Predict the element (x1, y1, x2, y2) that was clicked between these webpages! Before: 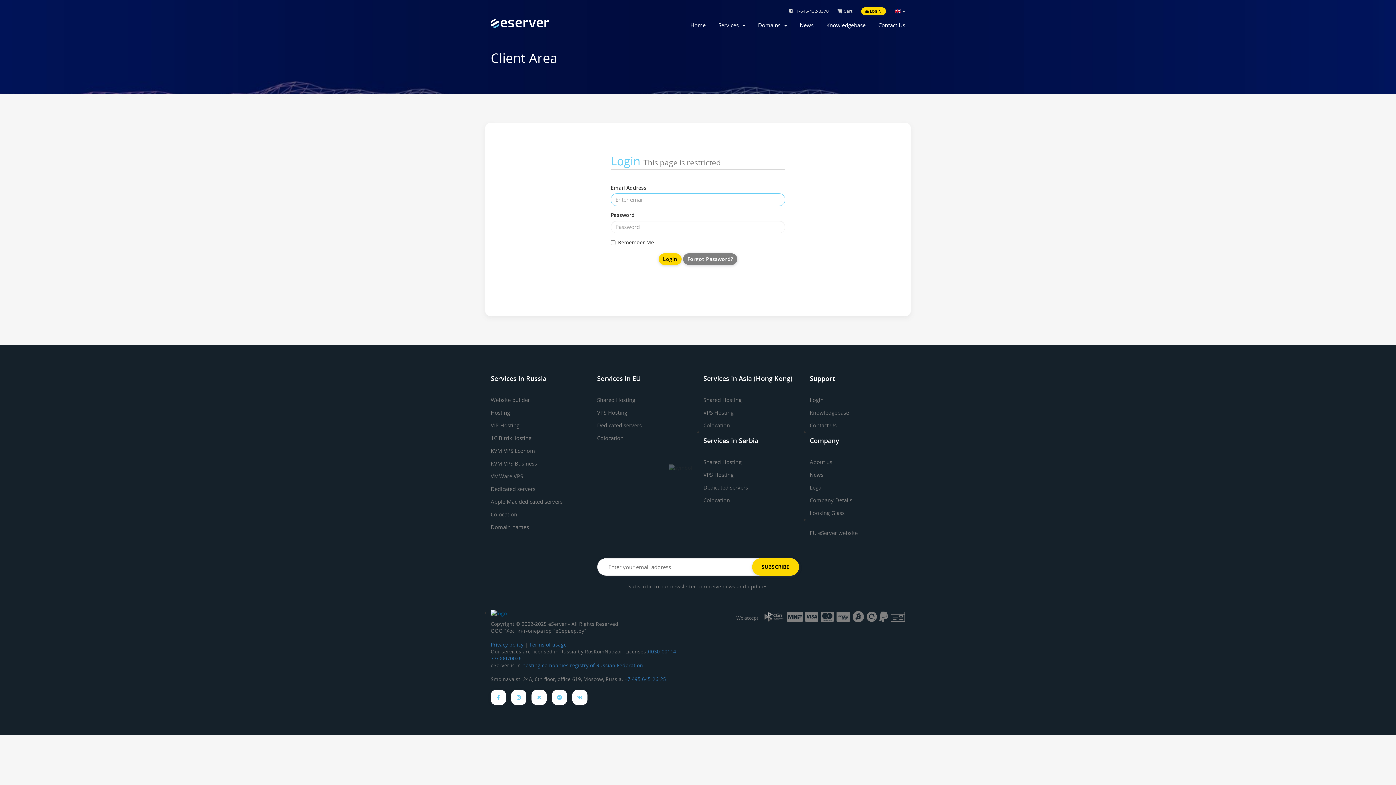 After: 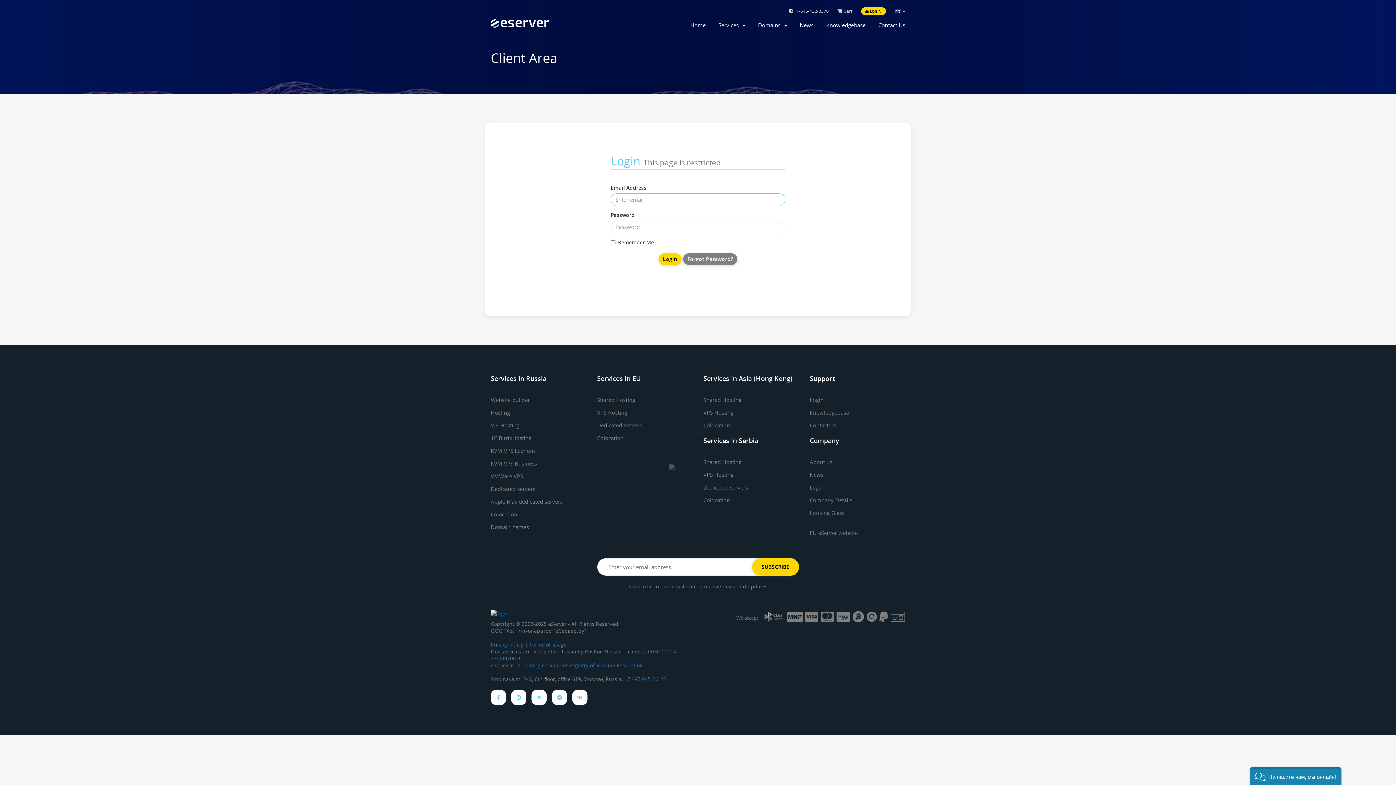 Action: bbox: (810, 396, 823, 403) label: Login